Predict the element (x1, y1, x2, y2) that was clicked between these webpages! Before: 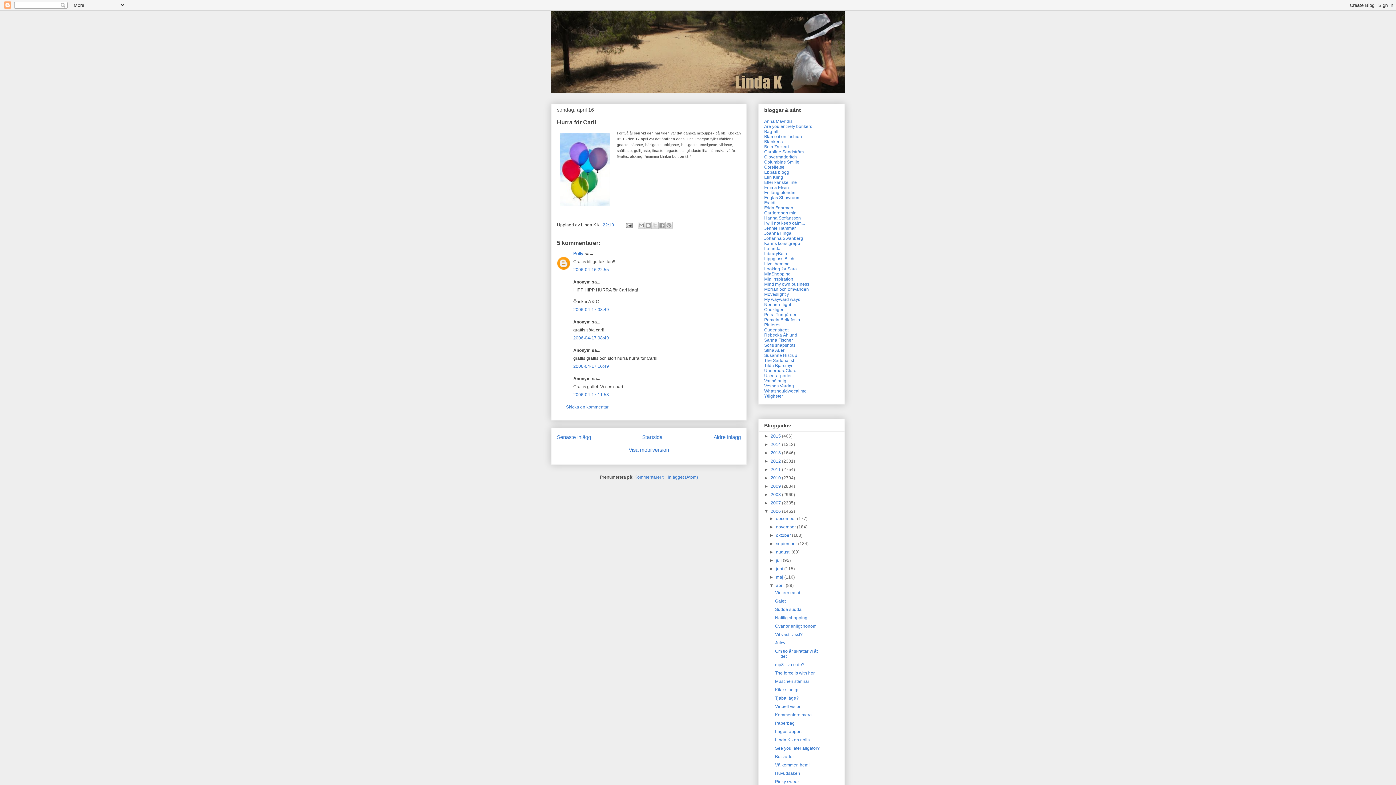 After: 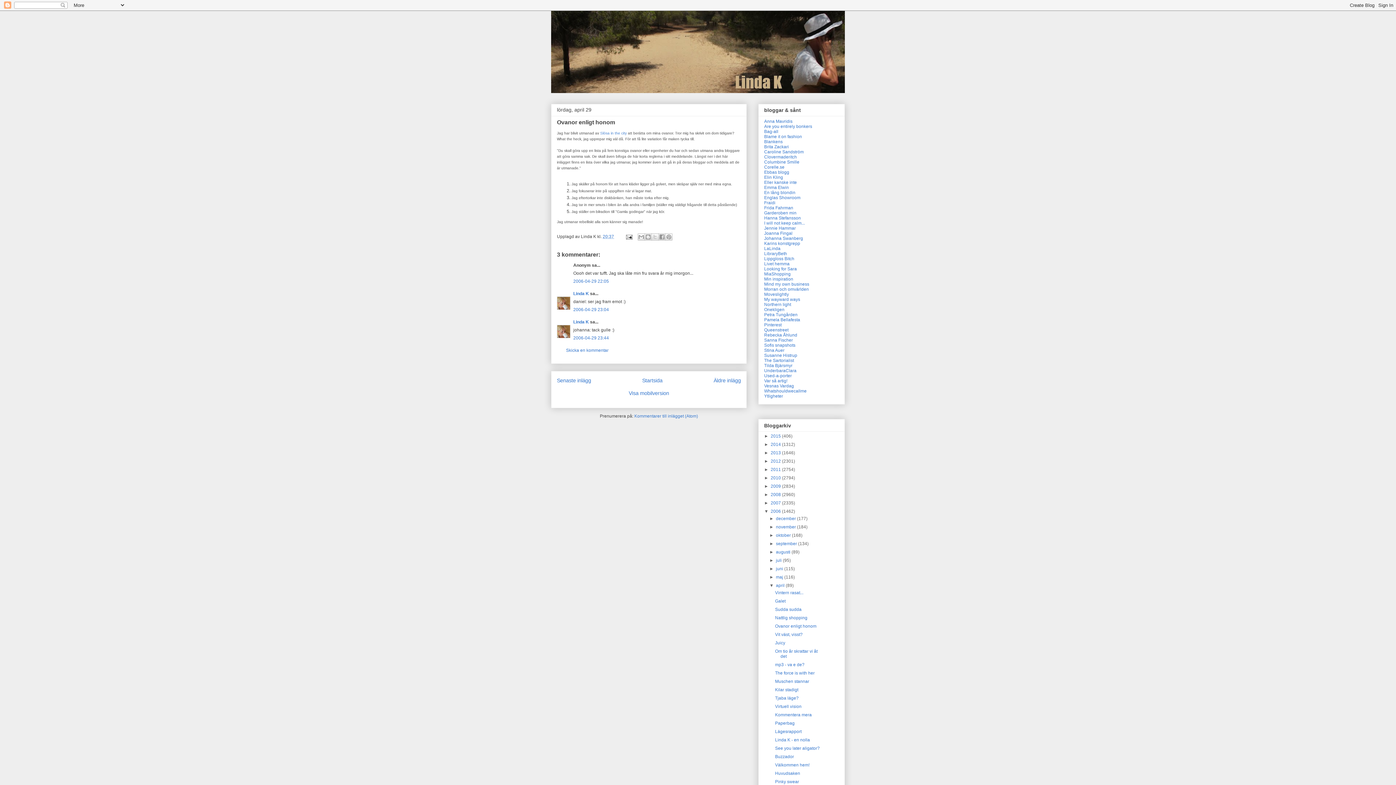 Action: bbox: (775, 623, 816, 629) label: Ovanor enligt honom